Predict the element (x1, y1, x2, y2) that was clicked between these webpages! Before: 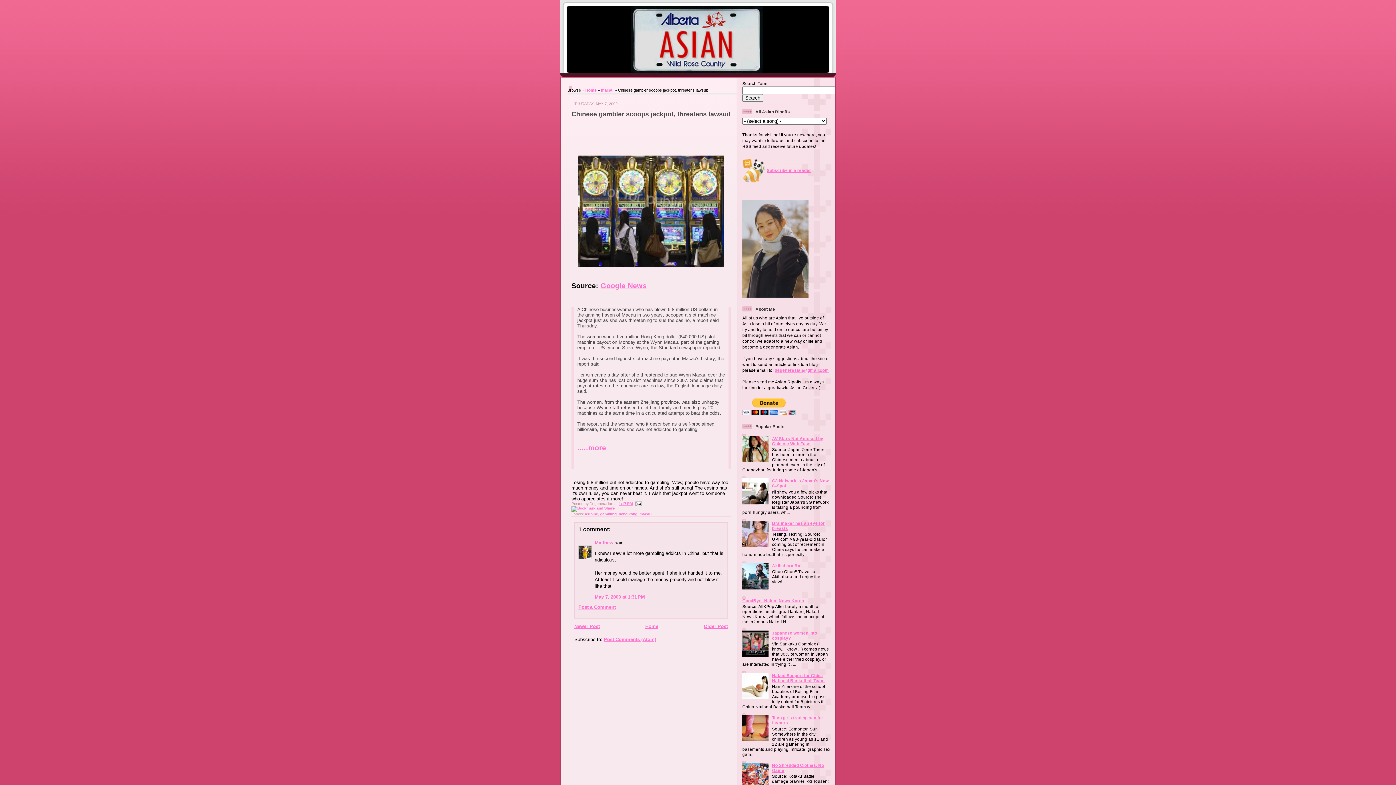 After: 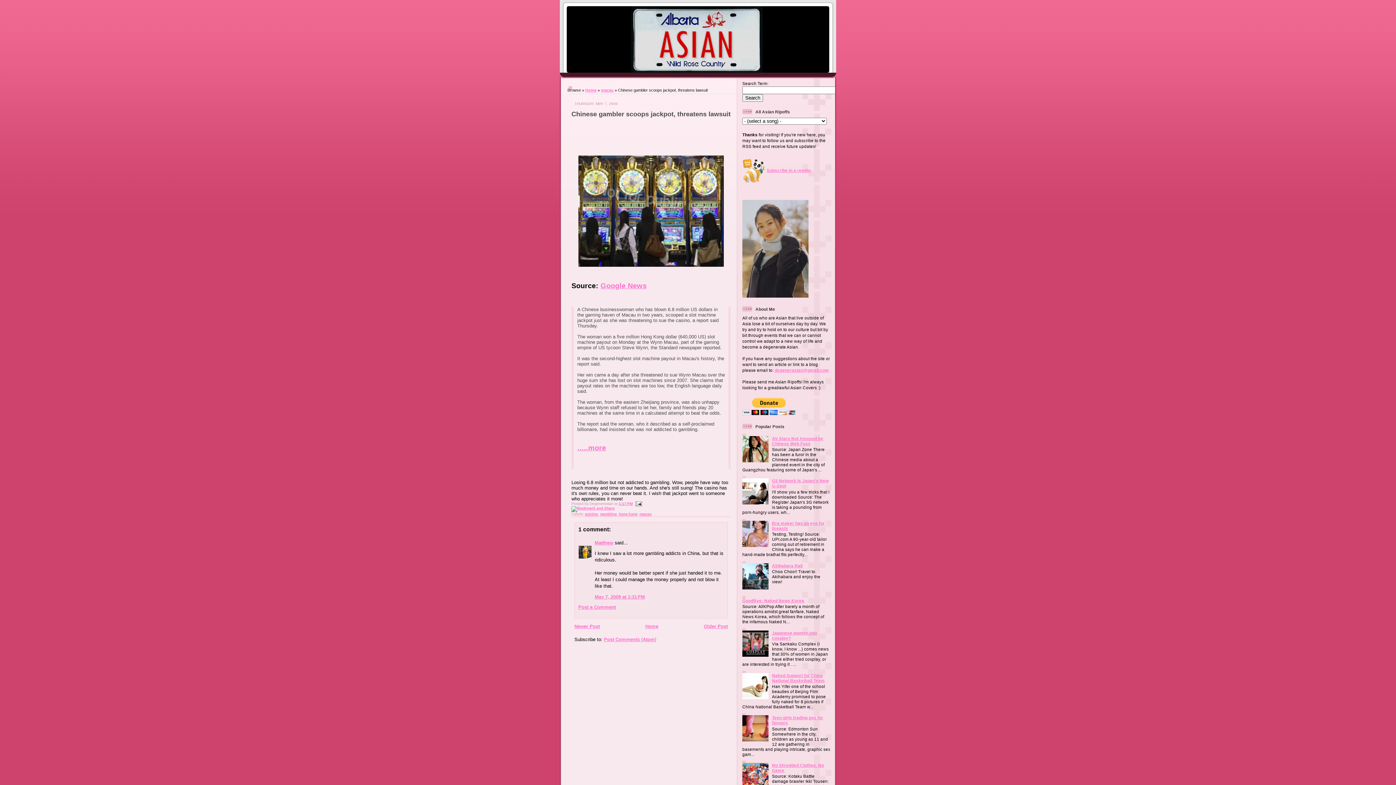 Action: bbox: (742, 585, 770, 590)